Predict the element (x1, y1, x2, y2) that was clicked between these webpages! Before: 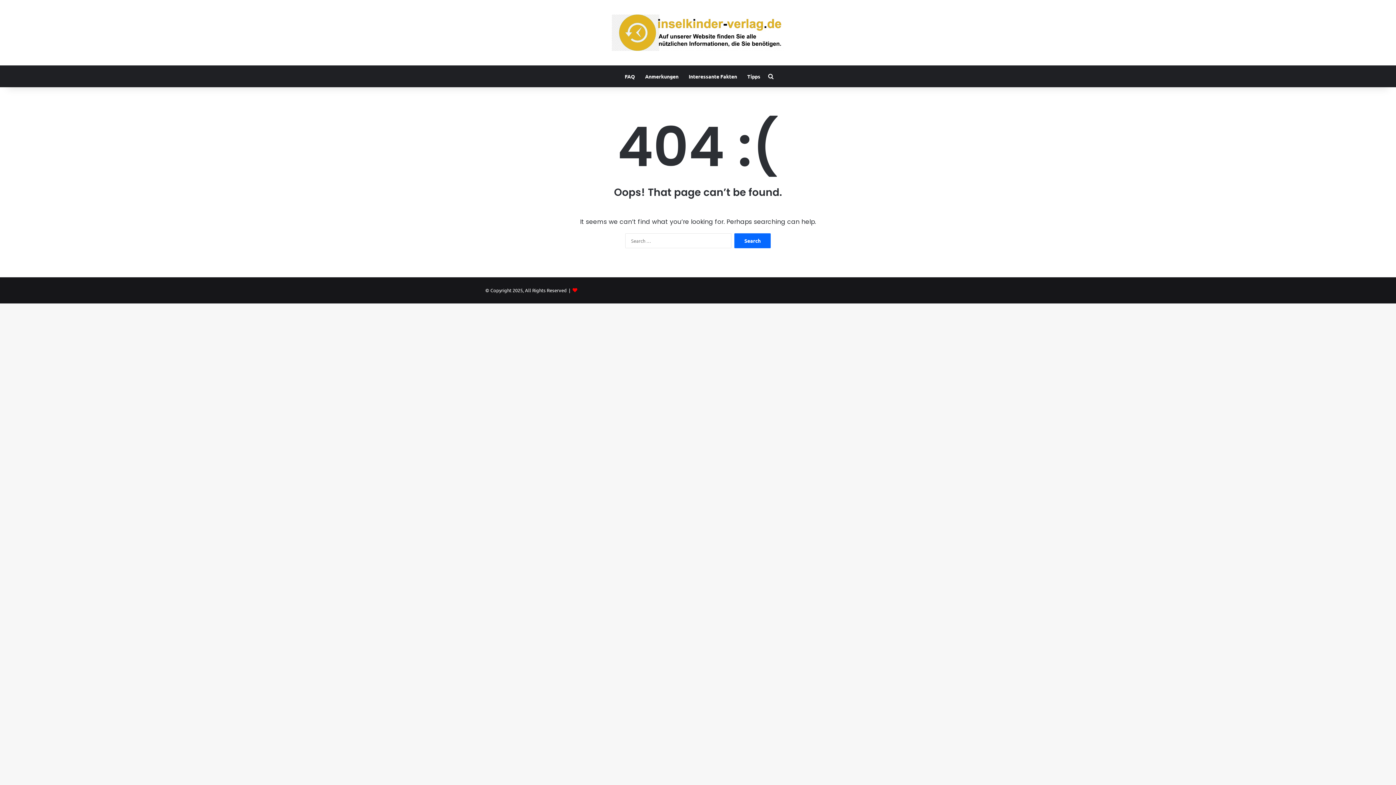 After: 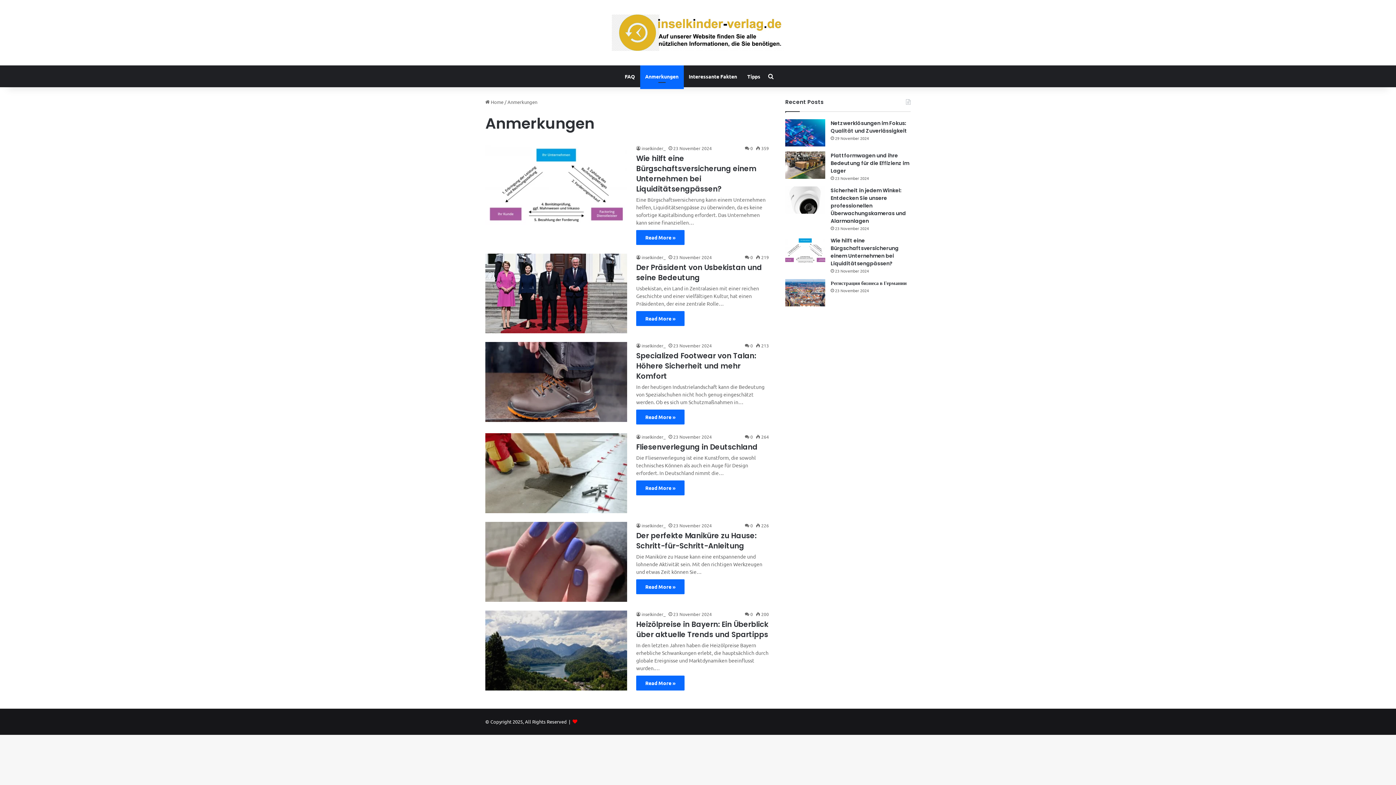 Action: bbox: (640, 65, 683, 87) label: Anmerkungen